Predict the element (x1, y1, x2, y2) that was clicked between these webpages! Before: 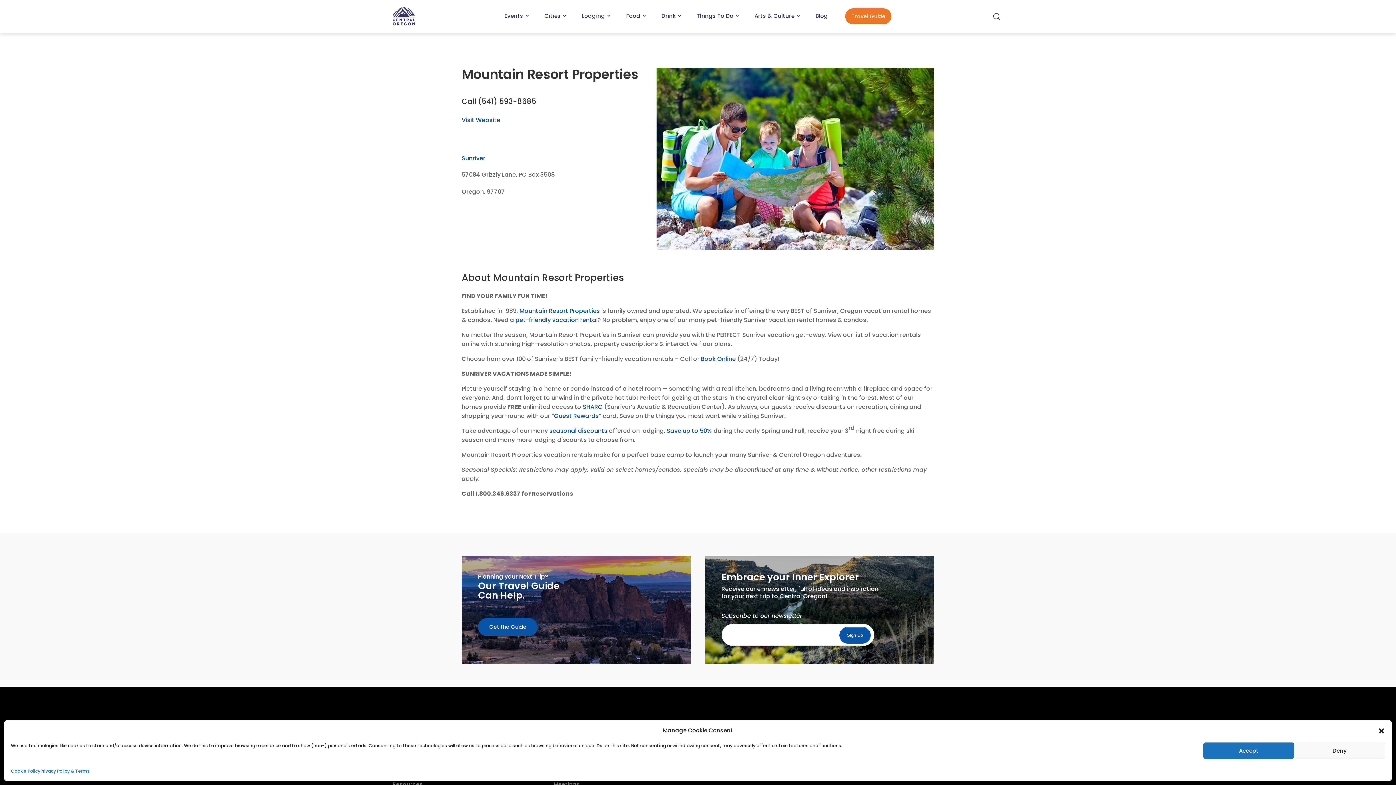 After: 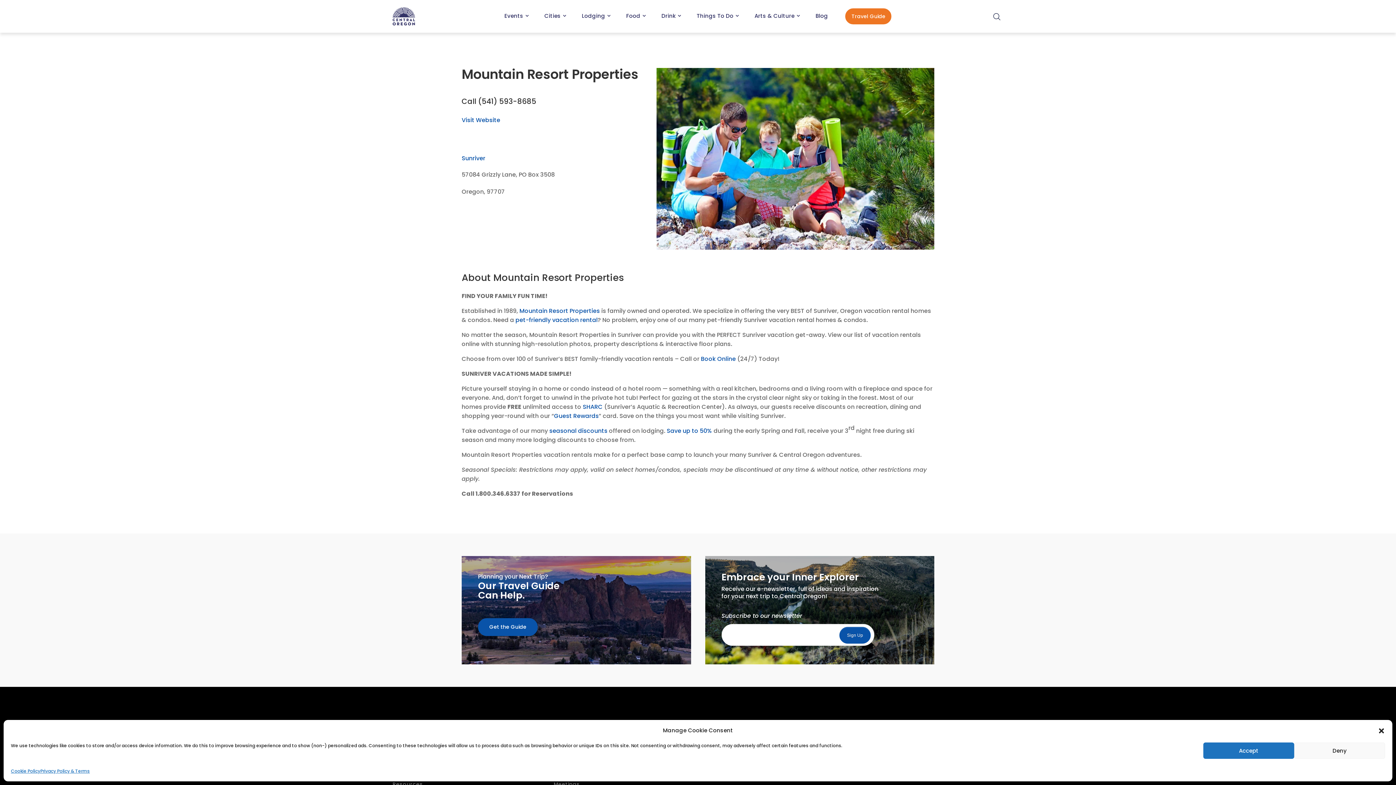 Action: label: Mountain Resort Properties bbox: (519, 306, 600, 315)